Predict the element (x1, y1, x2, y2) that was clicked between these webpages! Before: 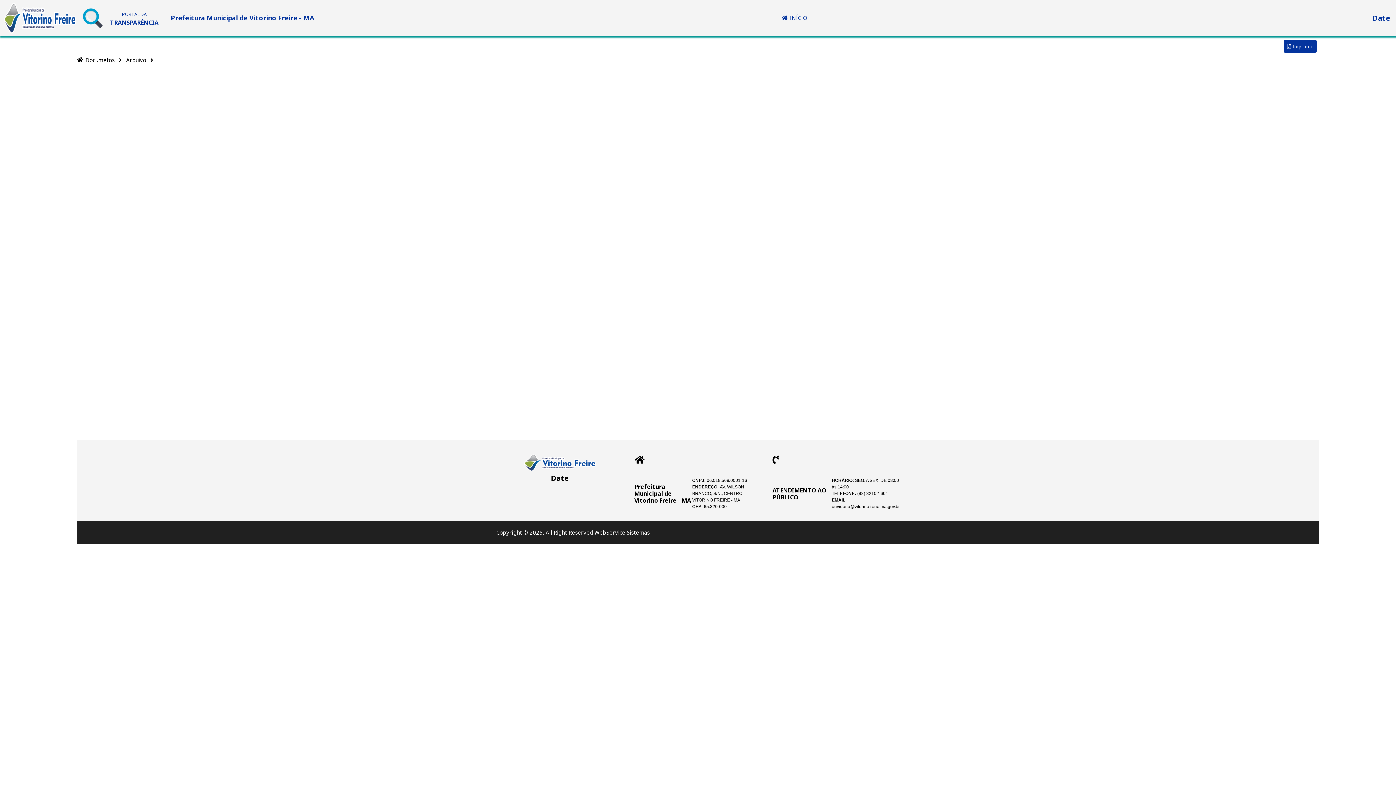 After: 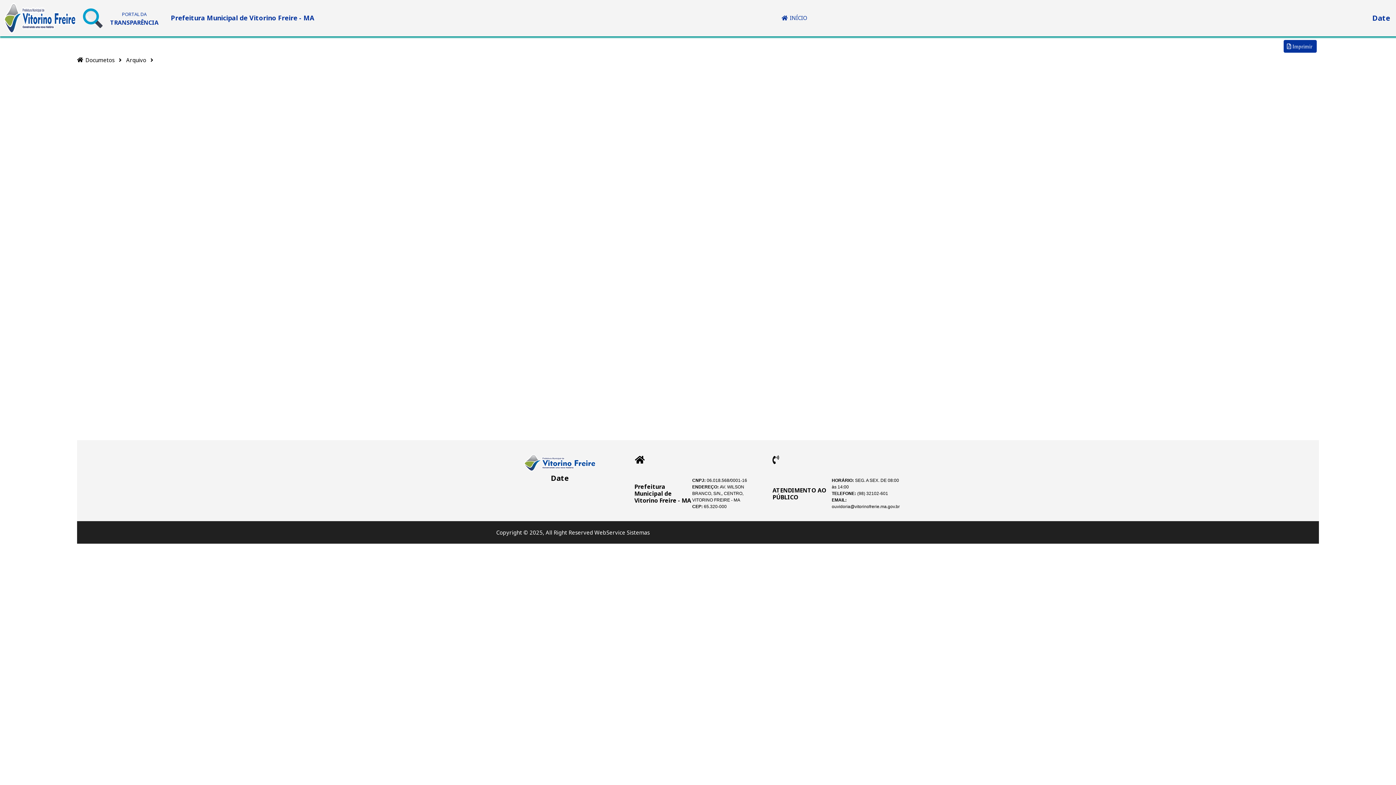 Action: bbox: (124, 53, 155, 66) label: Arquivo